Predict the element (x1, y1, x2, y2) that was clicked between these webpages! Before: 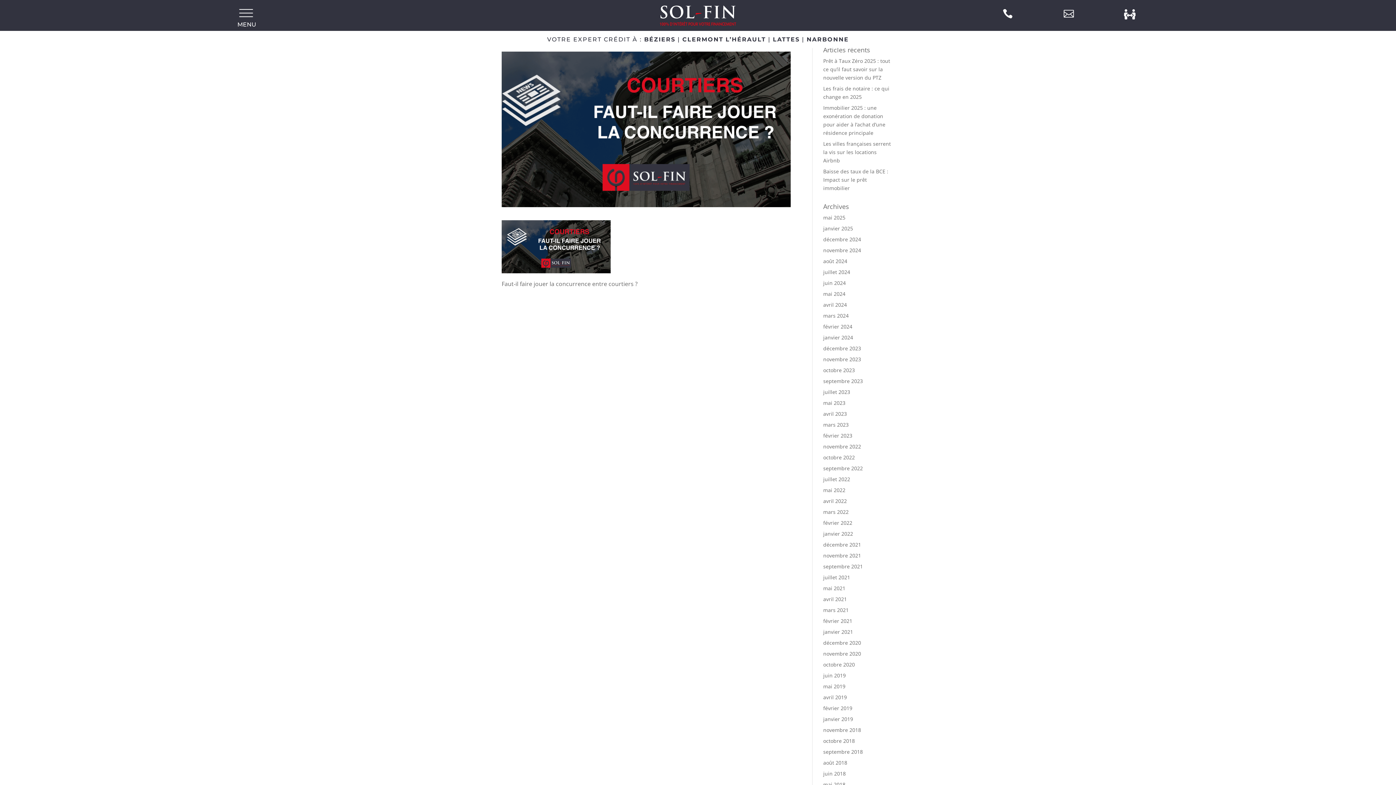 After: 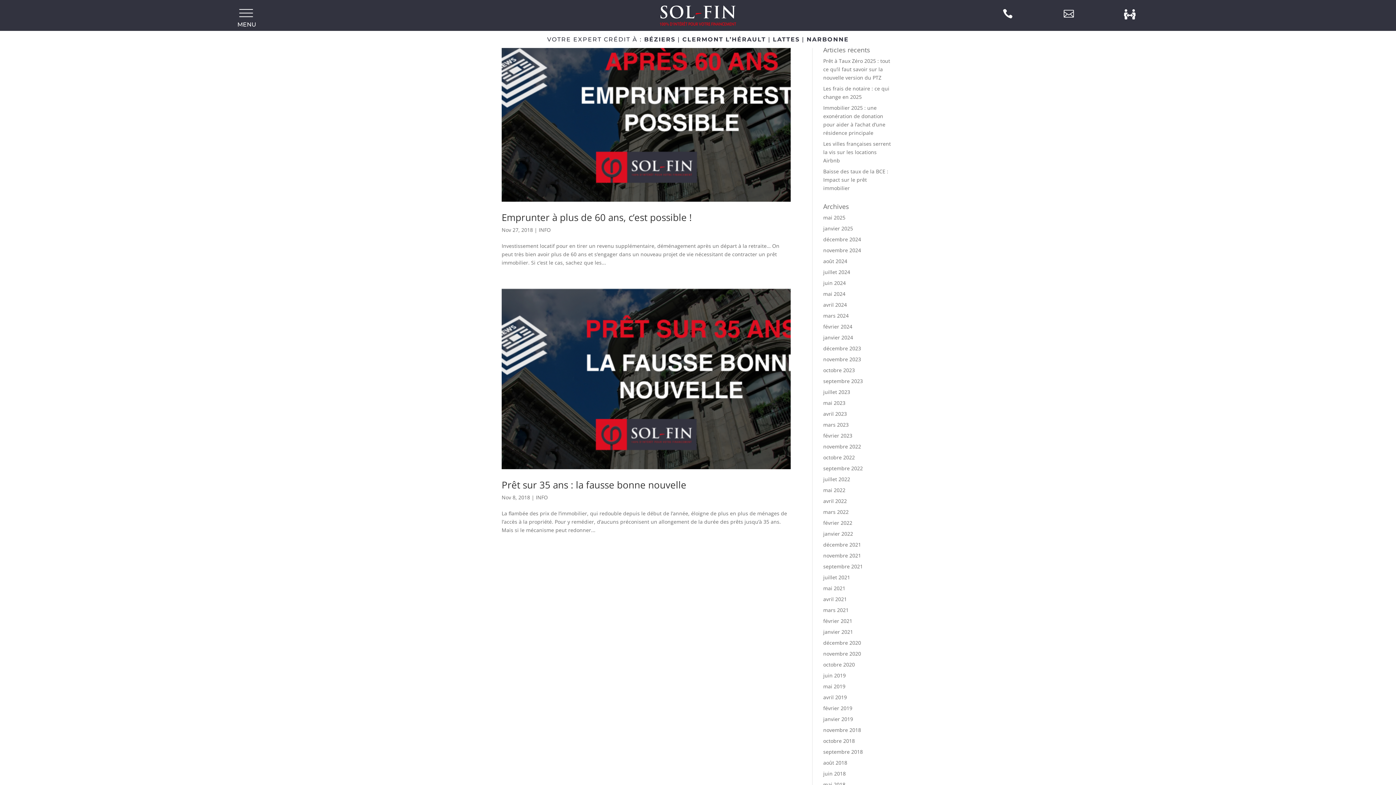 Action: label: novembre 2018 bbox: (823, 726, 861, 733)